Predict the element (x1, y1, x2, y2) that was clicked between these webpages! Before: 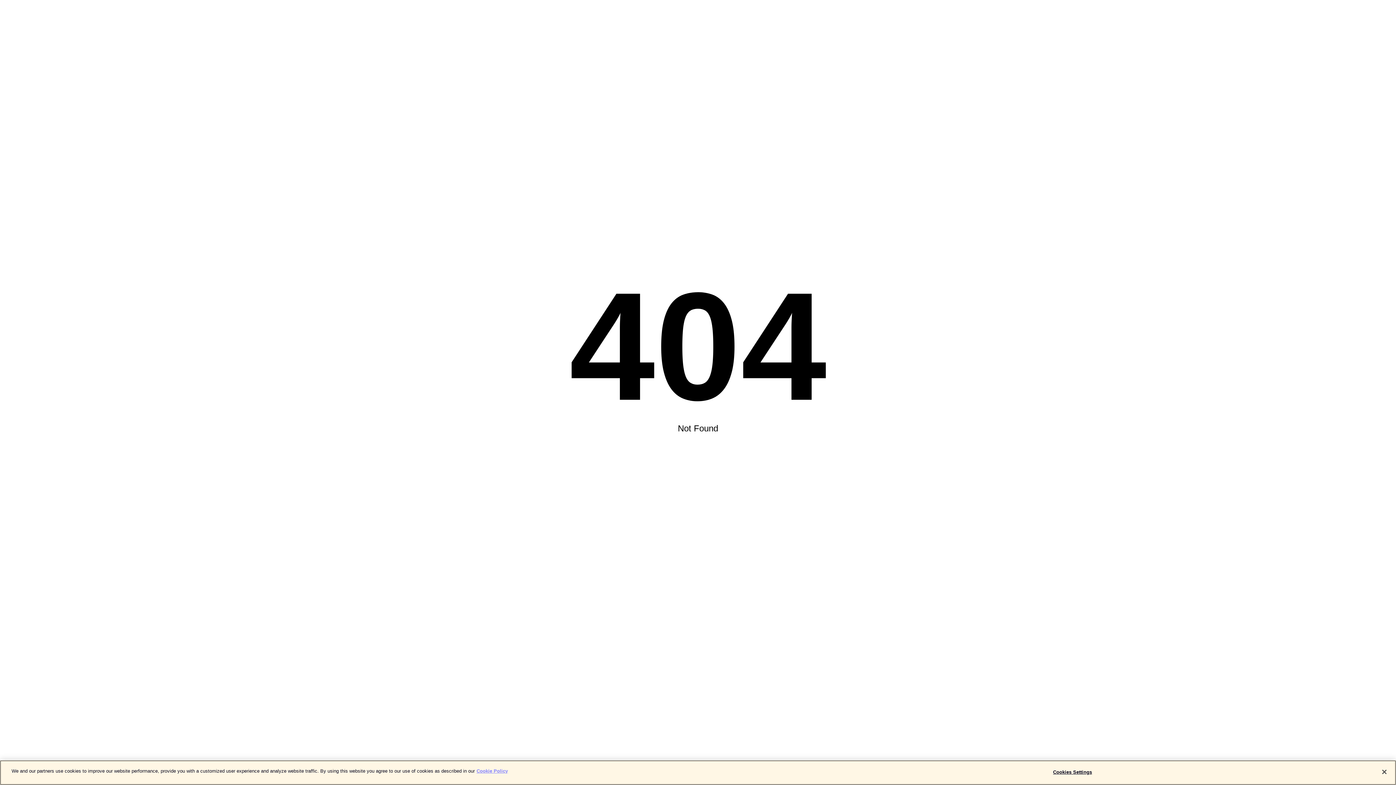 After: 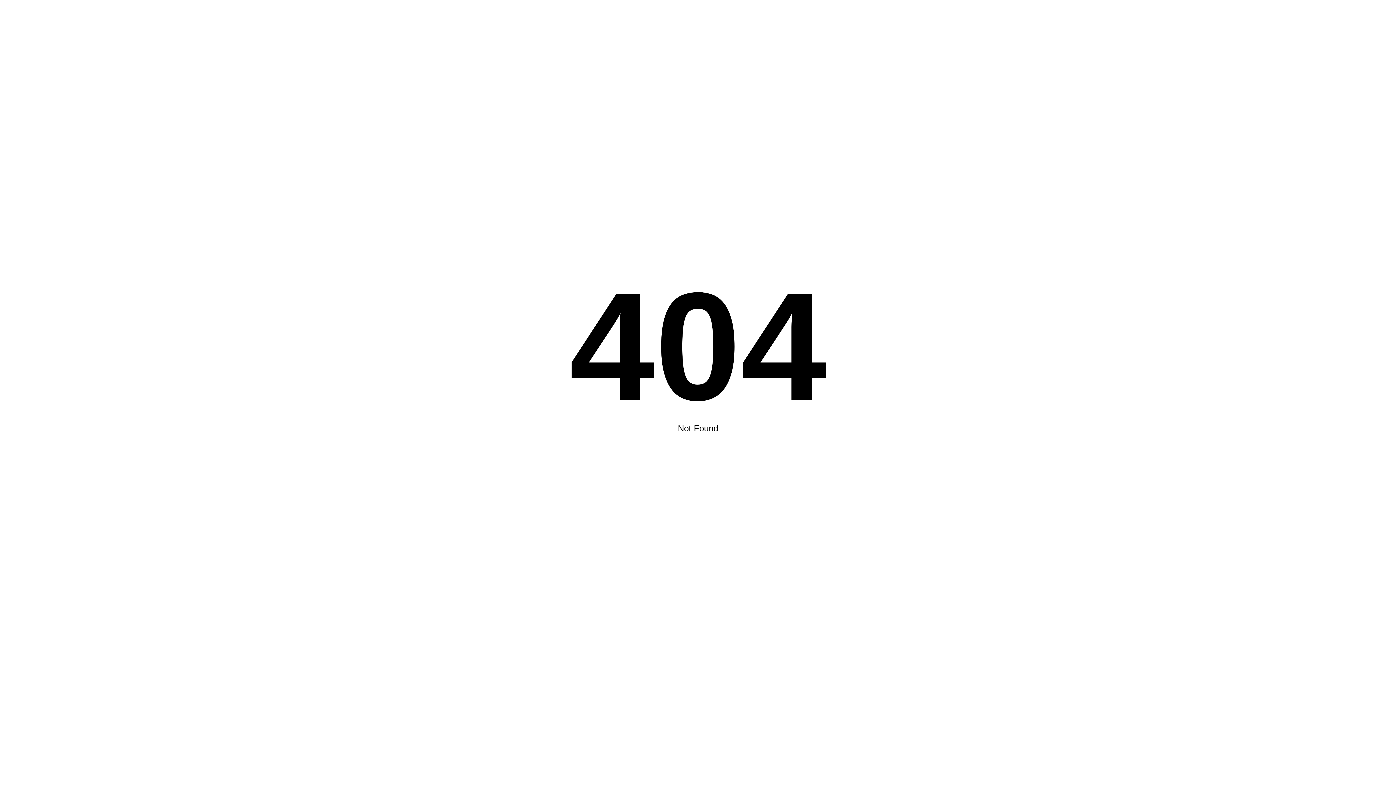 Action: label: Close bbox: (1376, 764, 1392, 780)